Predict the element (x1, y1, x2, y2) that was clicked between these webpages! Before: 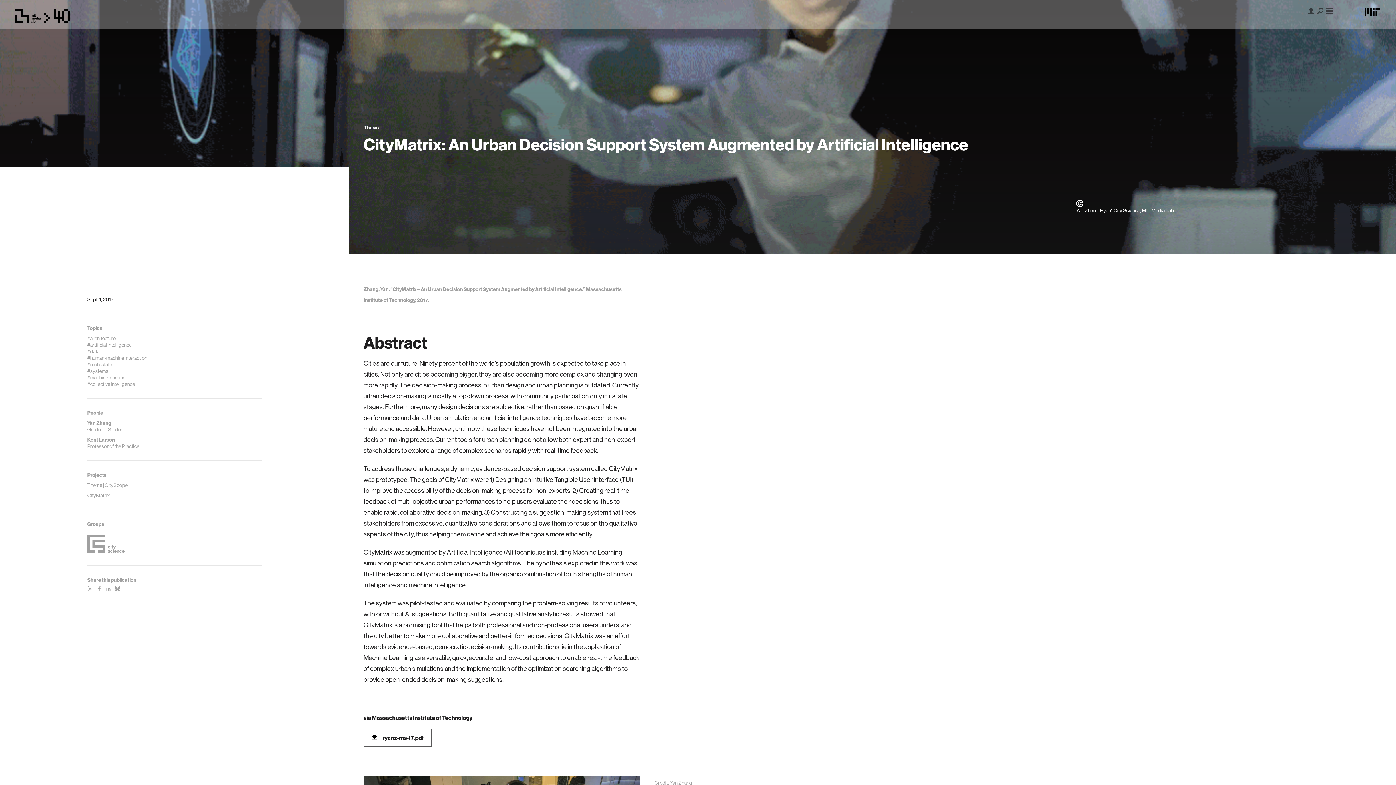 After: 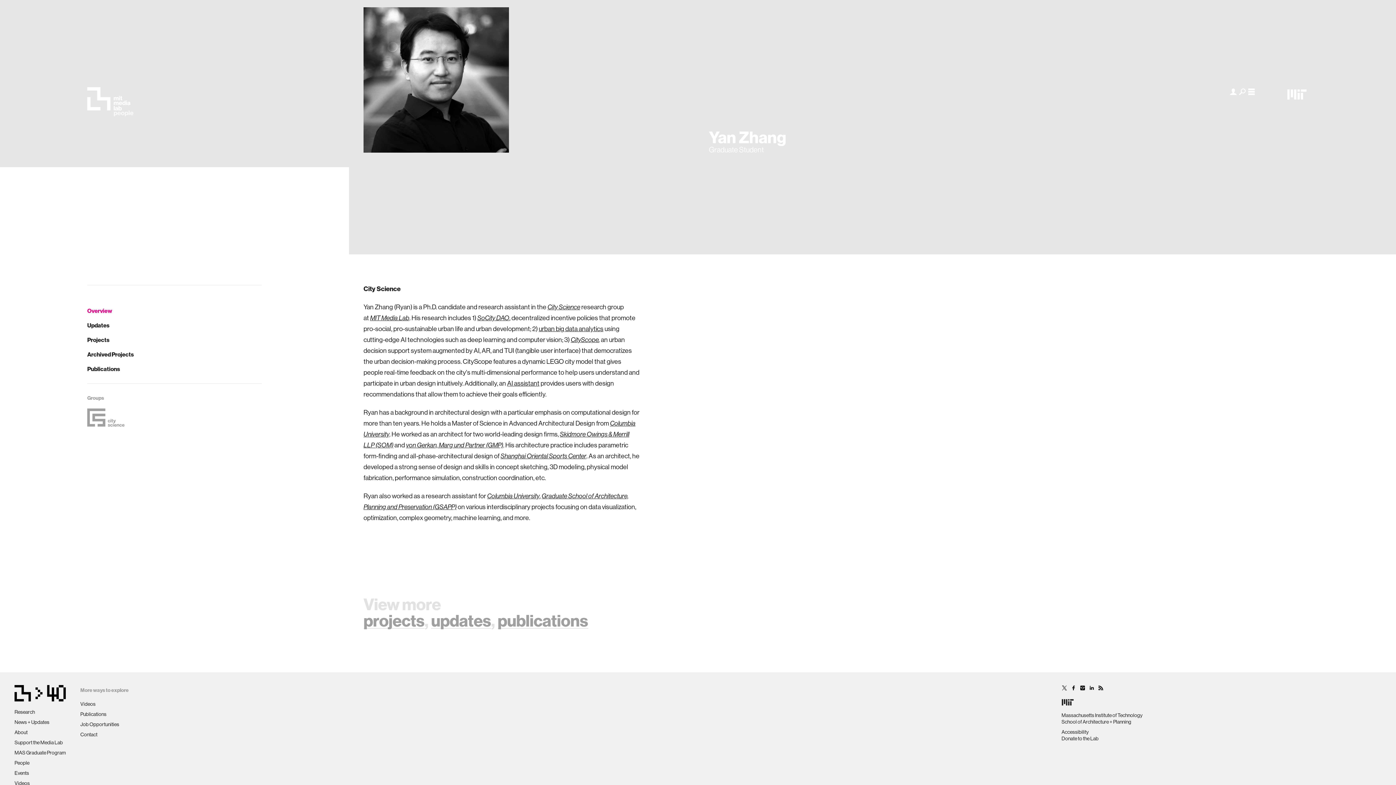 Action: label: Yan Zhang
Graduate Student bbox: (87, 420, 261, 433)